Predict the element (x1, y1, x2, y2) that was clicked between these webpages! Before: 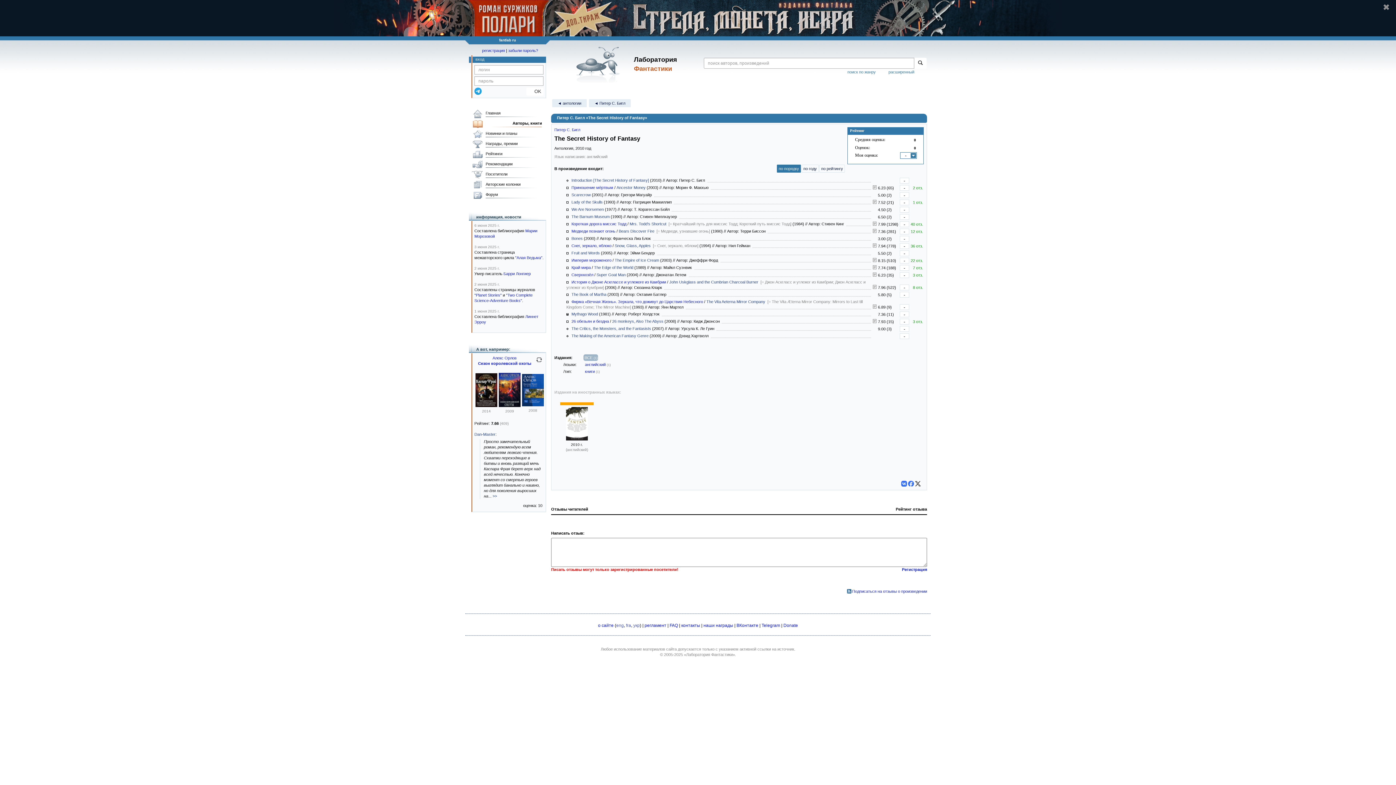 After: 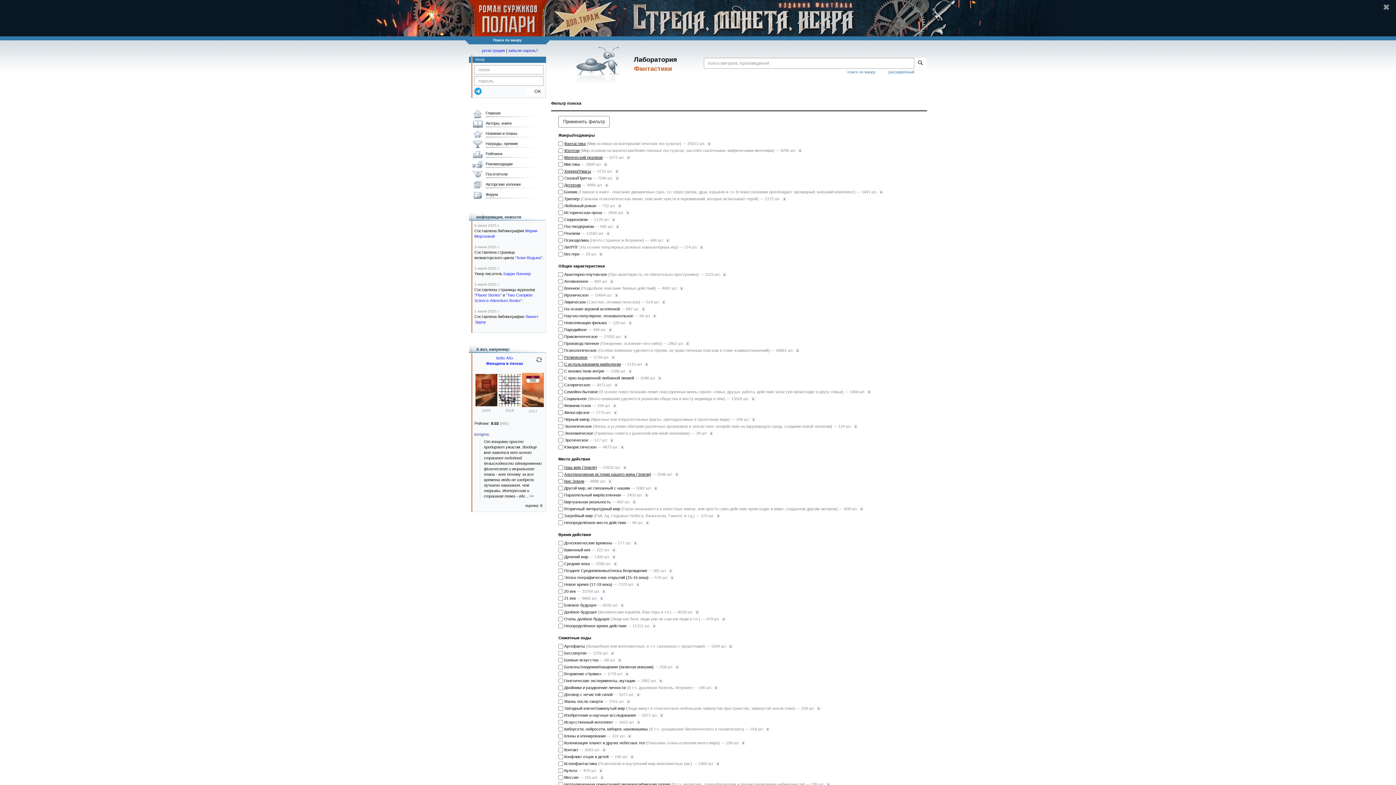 Action: bbox: (847, 69, 876, 74) label: поиск по жанру